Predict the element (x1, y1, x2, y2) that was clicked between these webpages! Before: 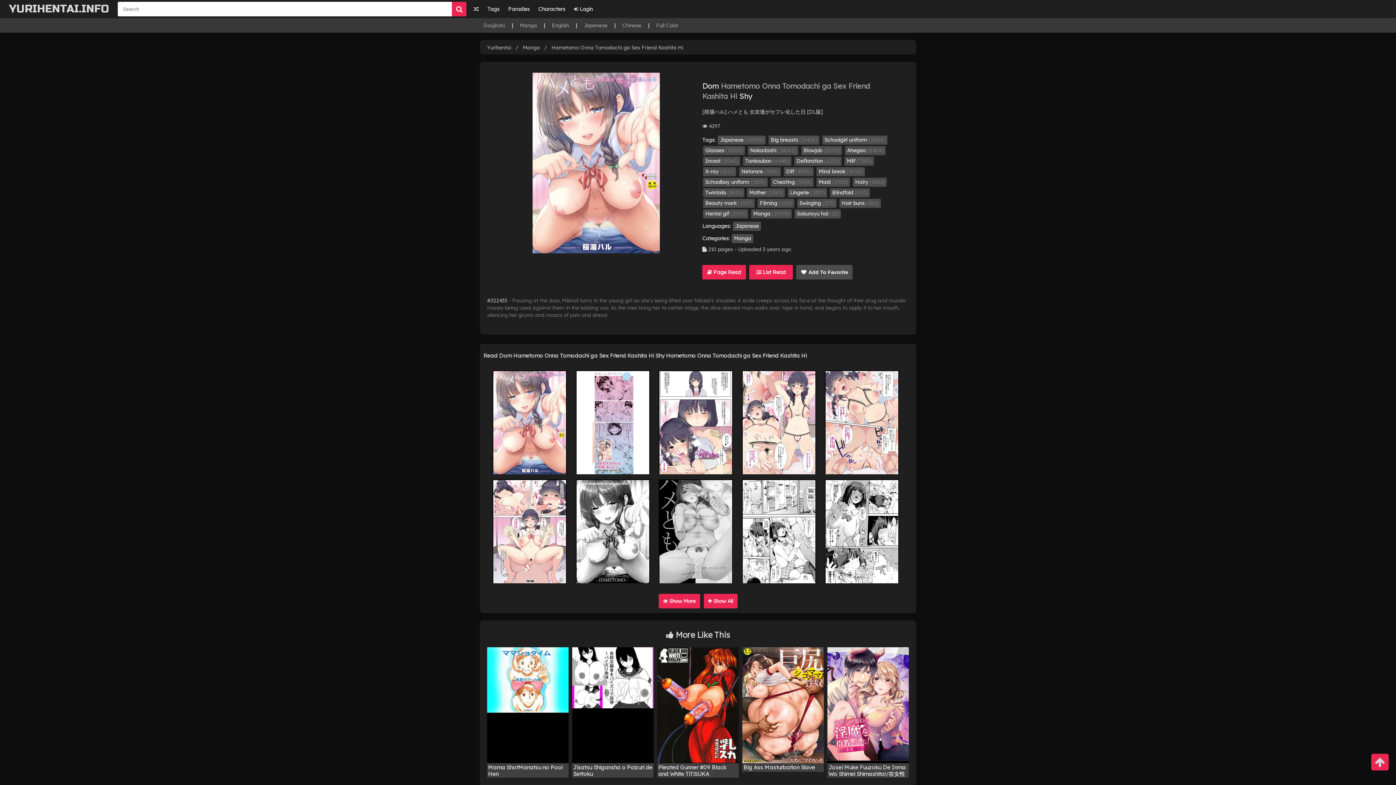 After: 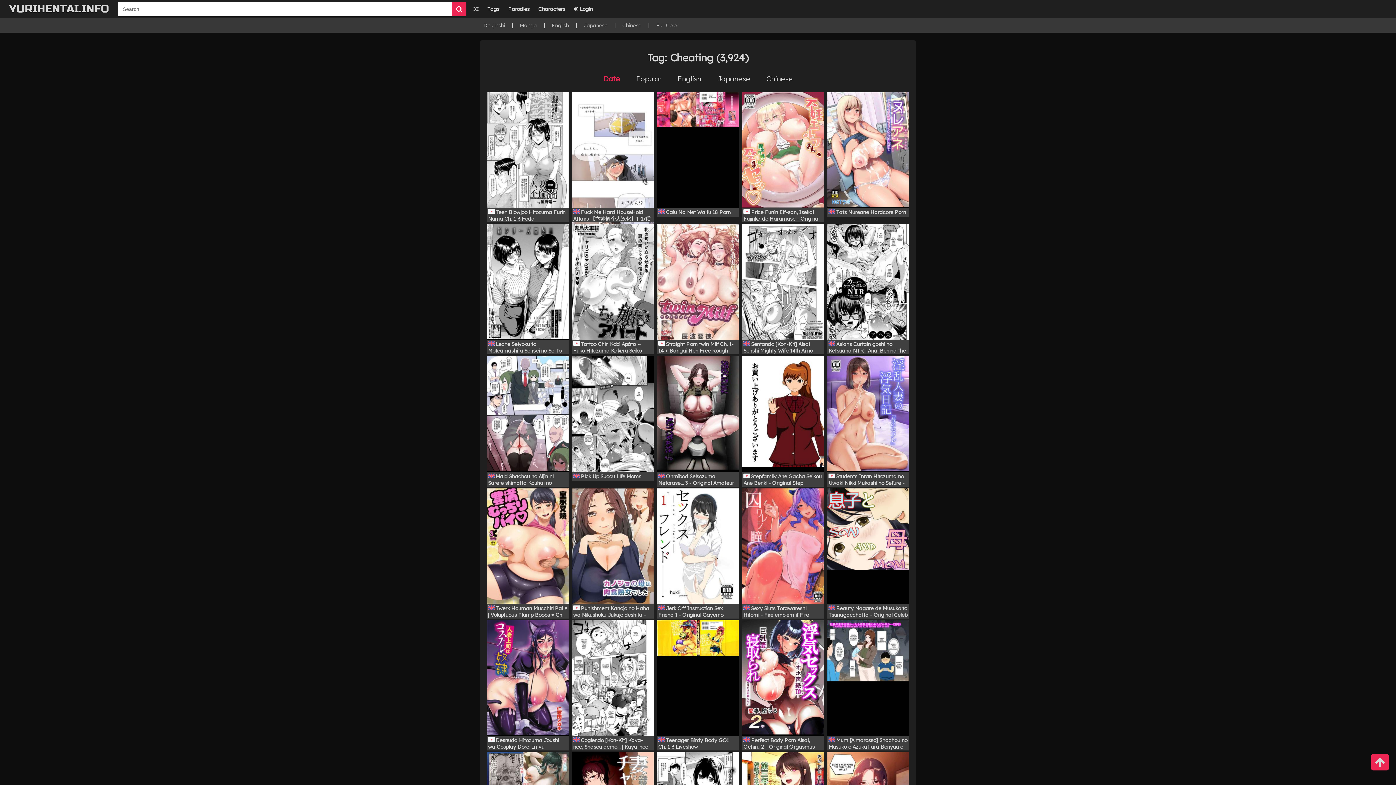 Action: label: Cheating (3924) bbox: (770, 177, 813, 186)